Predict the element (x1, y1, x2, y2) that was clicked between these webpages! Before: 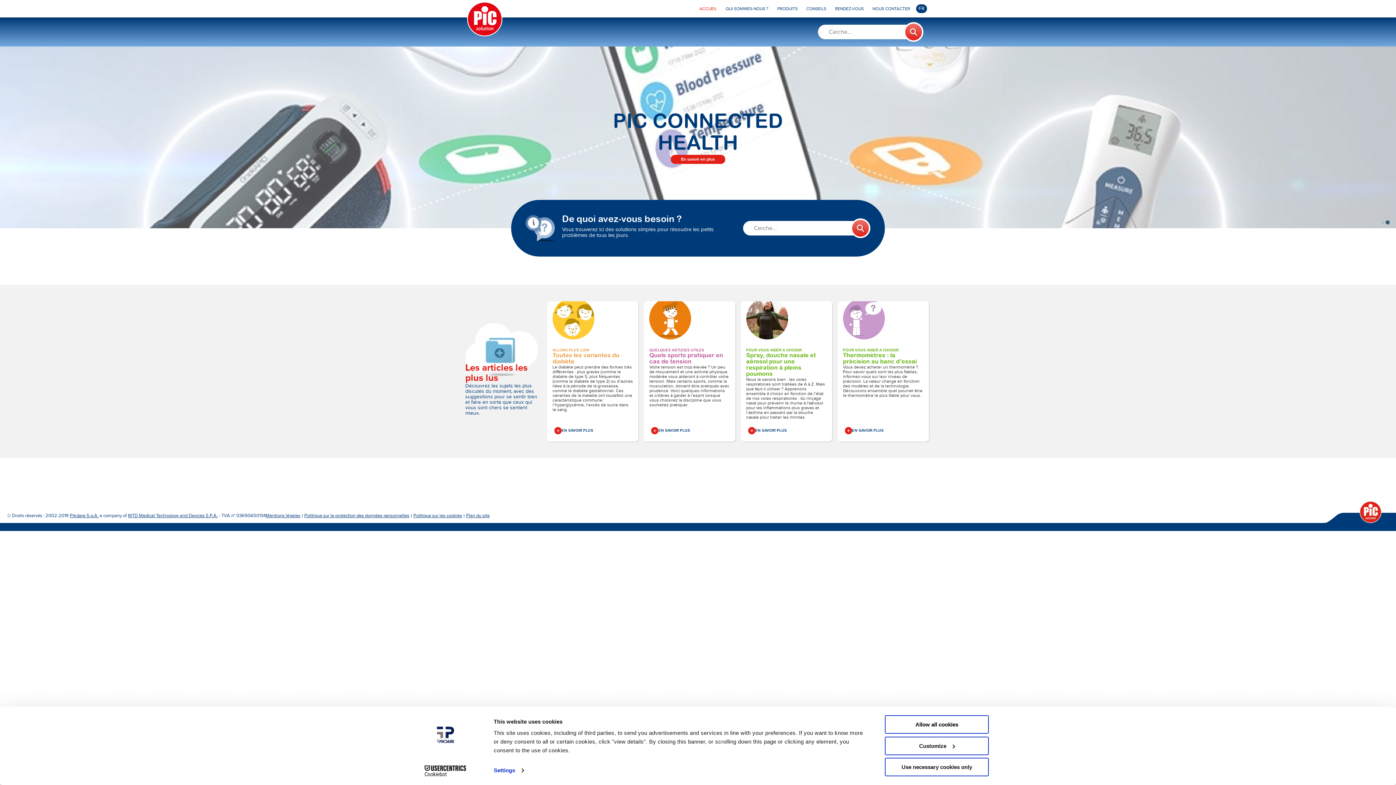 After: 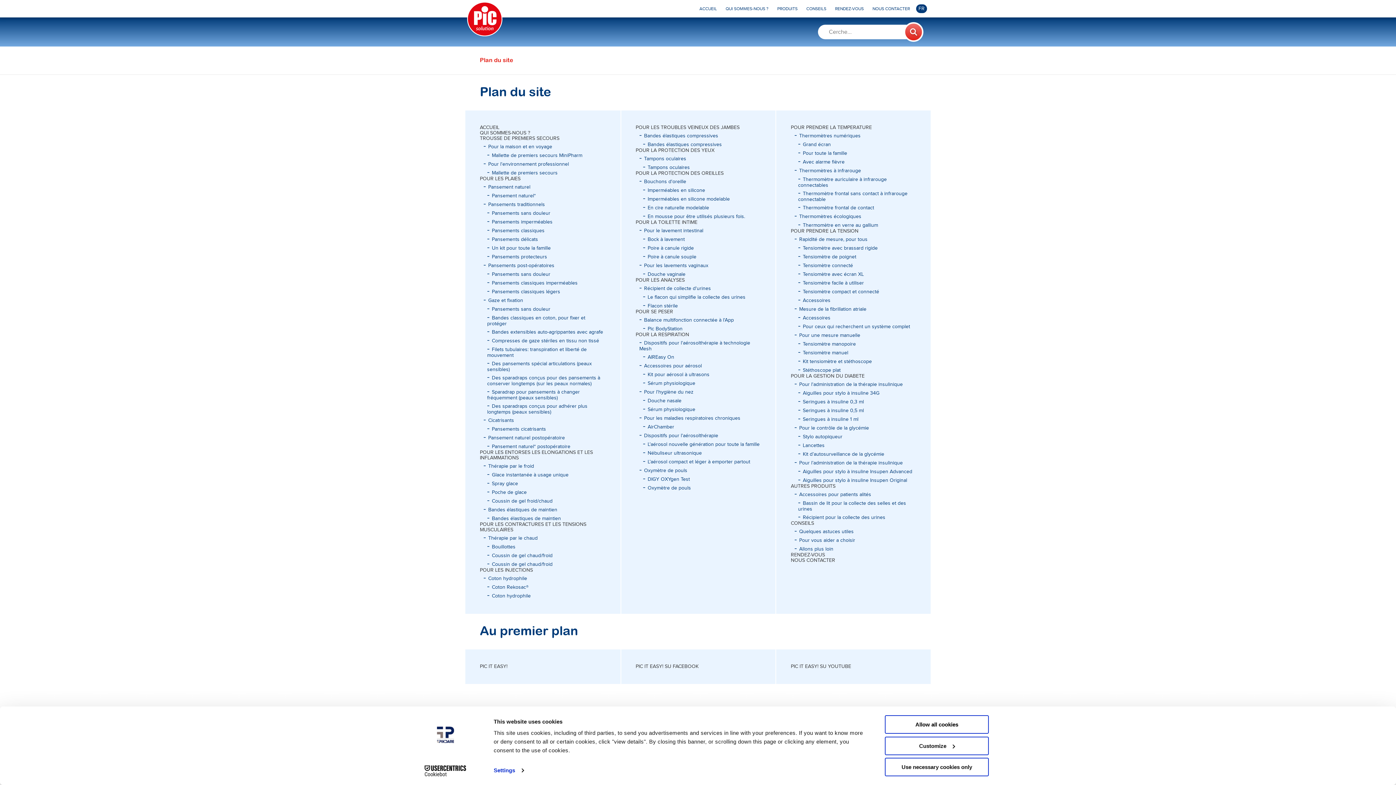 Action: label: Plan du site bbox: (466, 513, 489, 518)